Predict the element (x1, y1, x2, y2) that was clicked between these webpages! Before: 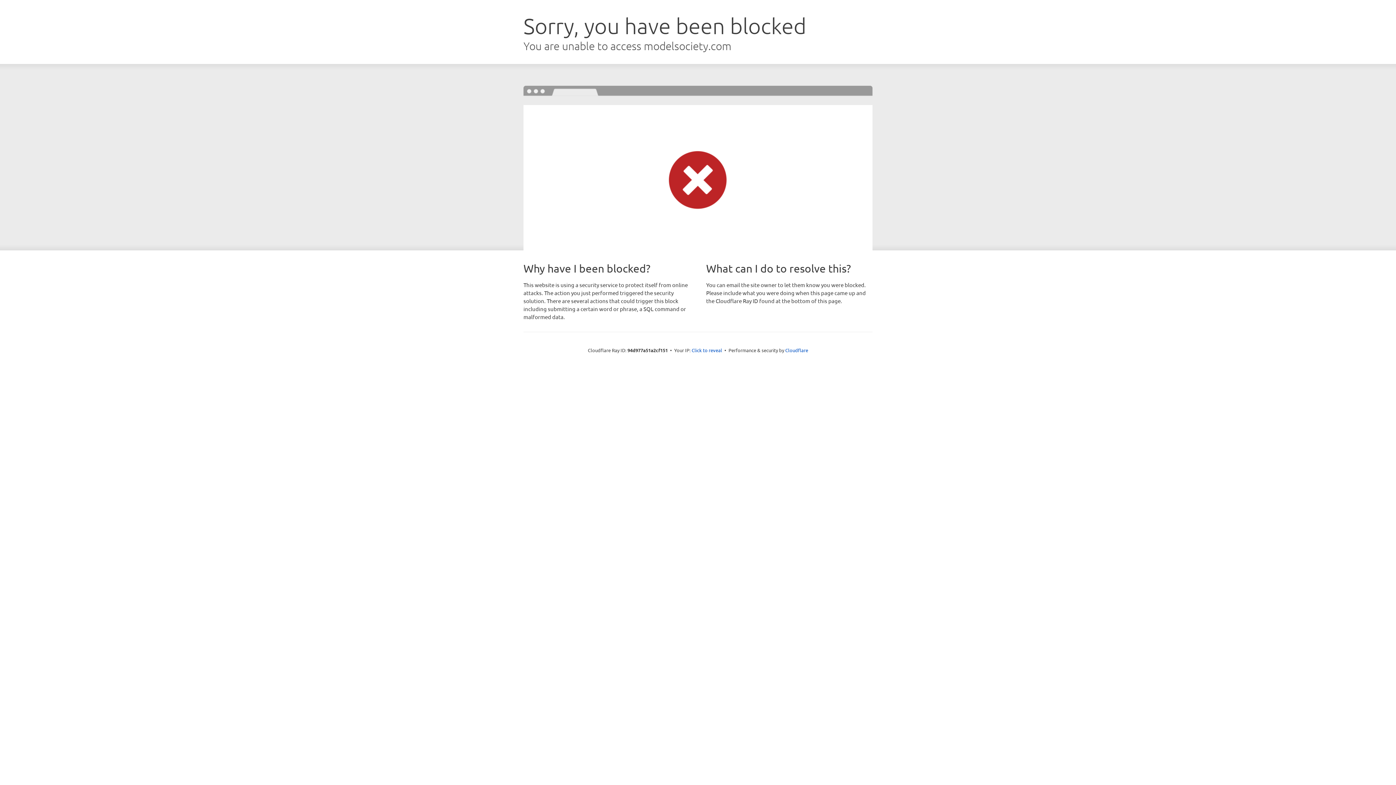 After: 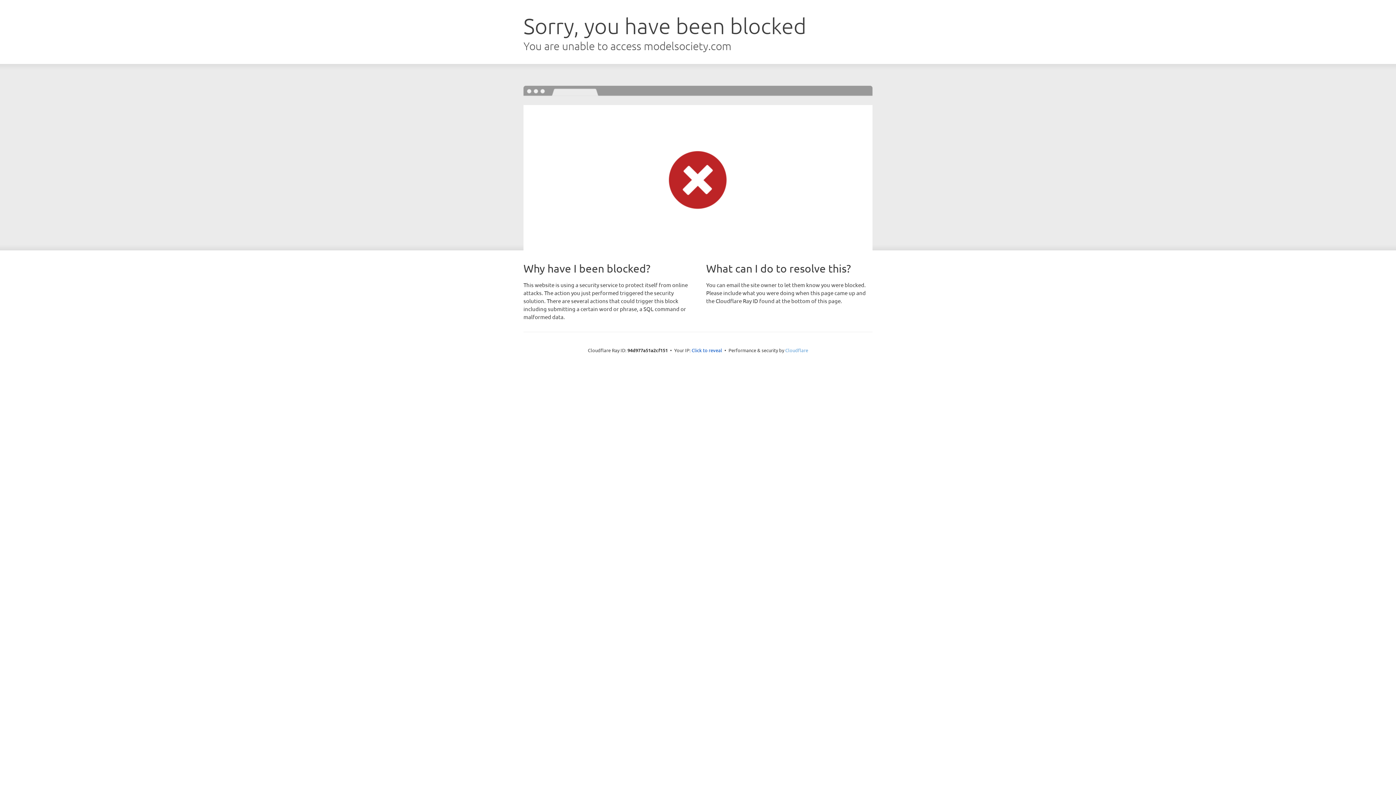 Action: label: Cloudflare bbox: (785, 347, 808, 353)